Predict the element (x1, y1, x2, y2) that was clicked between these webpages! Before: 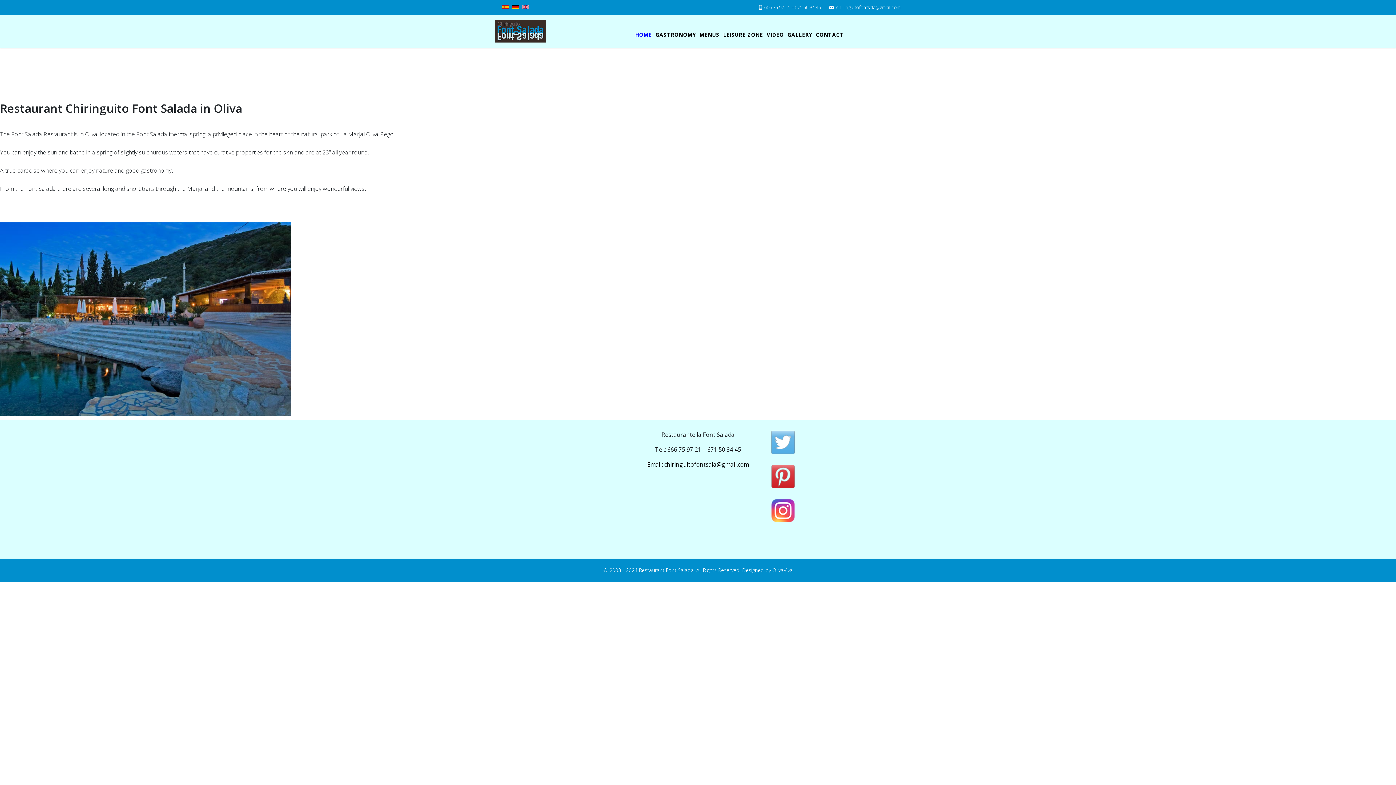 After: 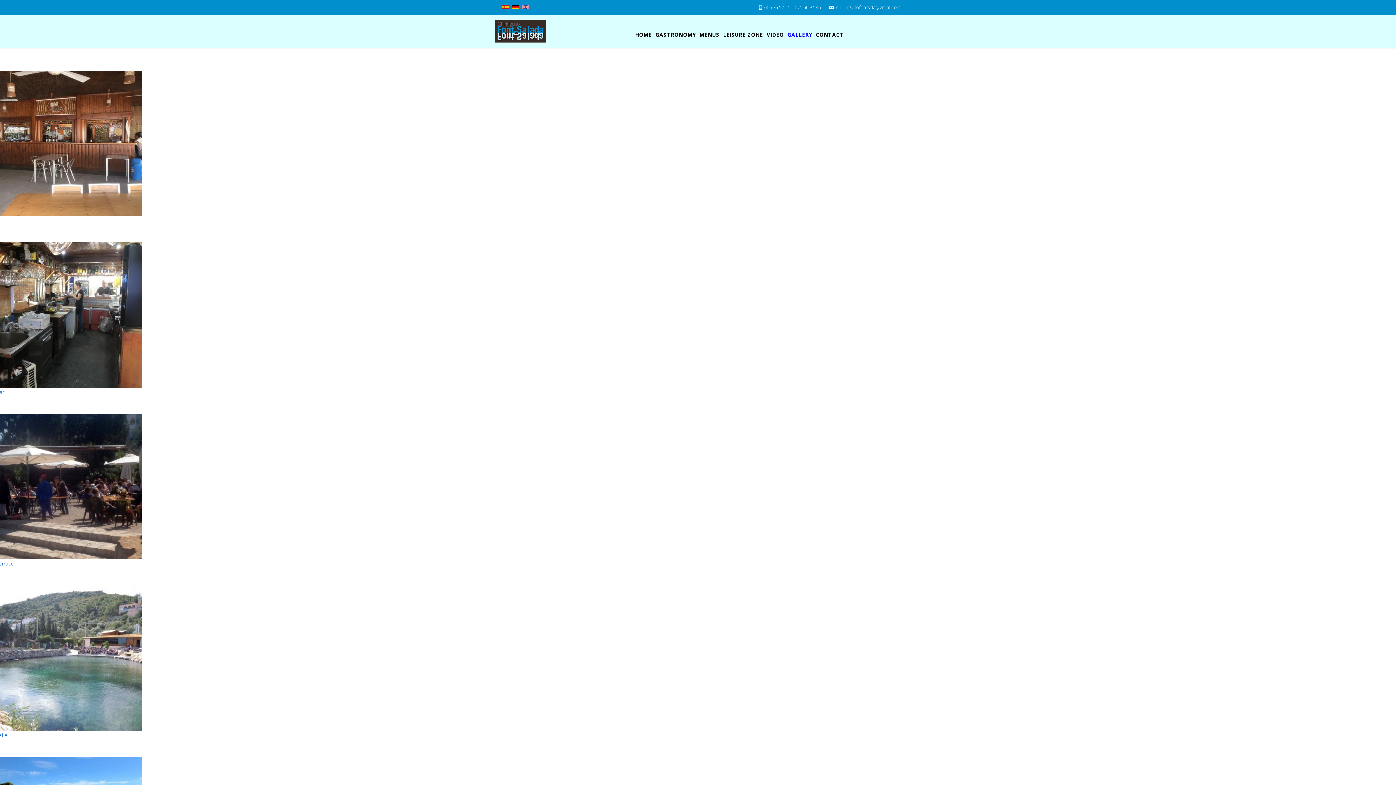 Action: bbox: (785, 14, 814, 54) label: GALLERY